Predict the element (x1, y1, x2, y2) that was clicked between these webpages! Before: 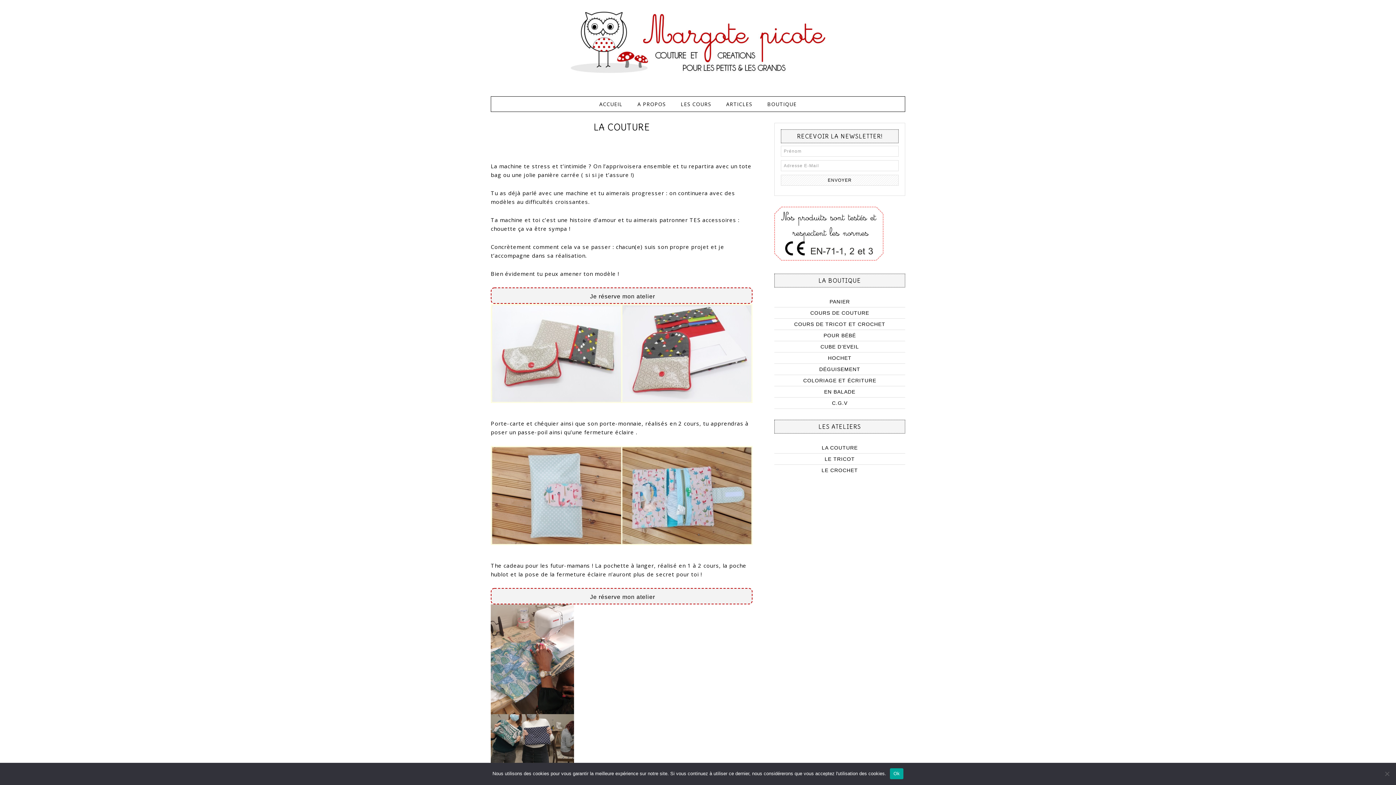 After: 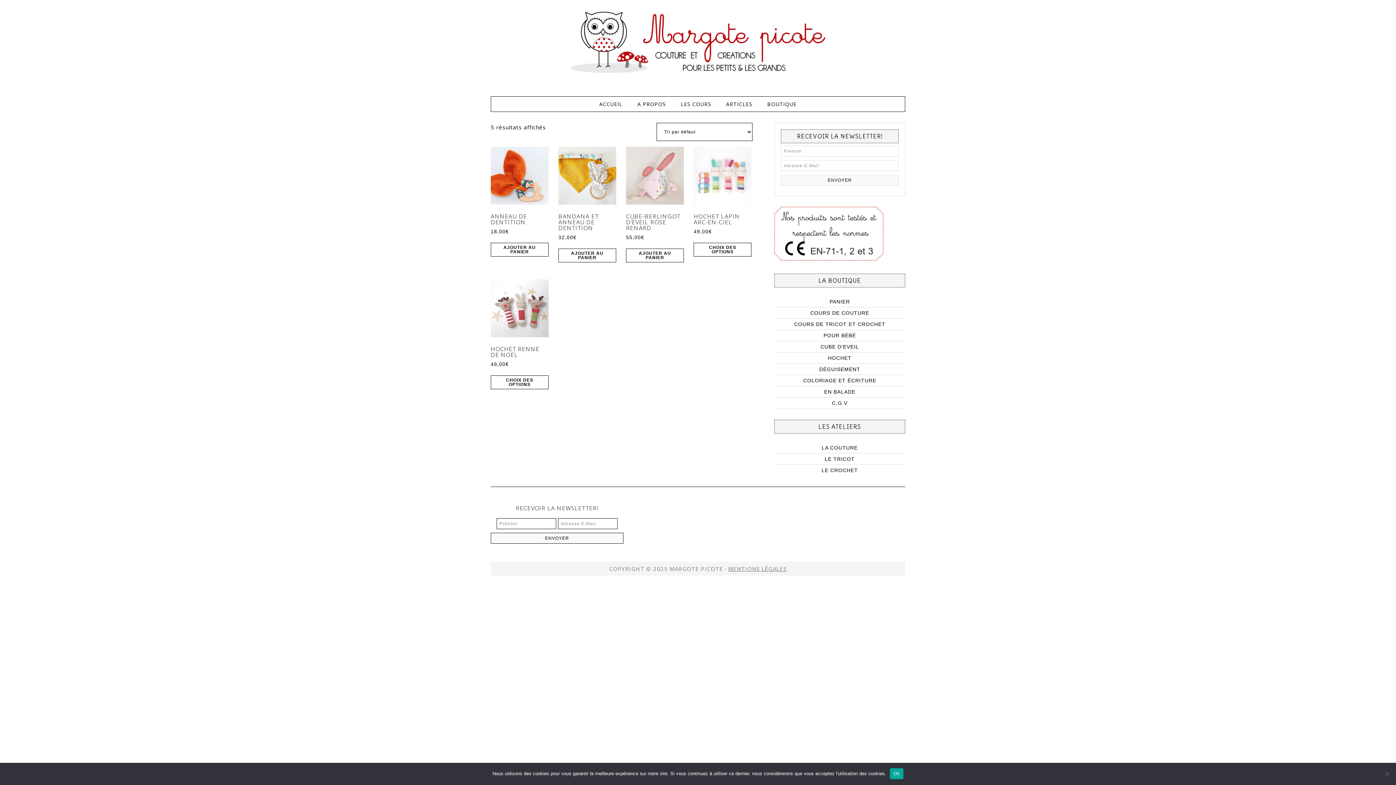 Action: bbox: (823, 332, 856, 338) label: POUR BÉBÉ